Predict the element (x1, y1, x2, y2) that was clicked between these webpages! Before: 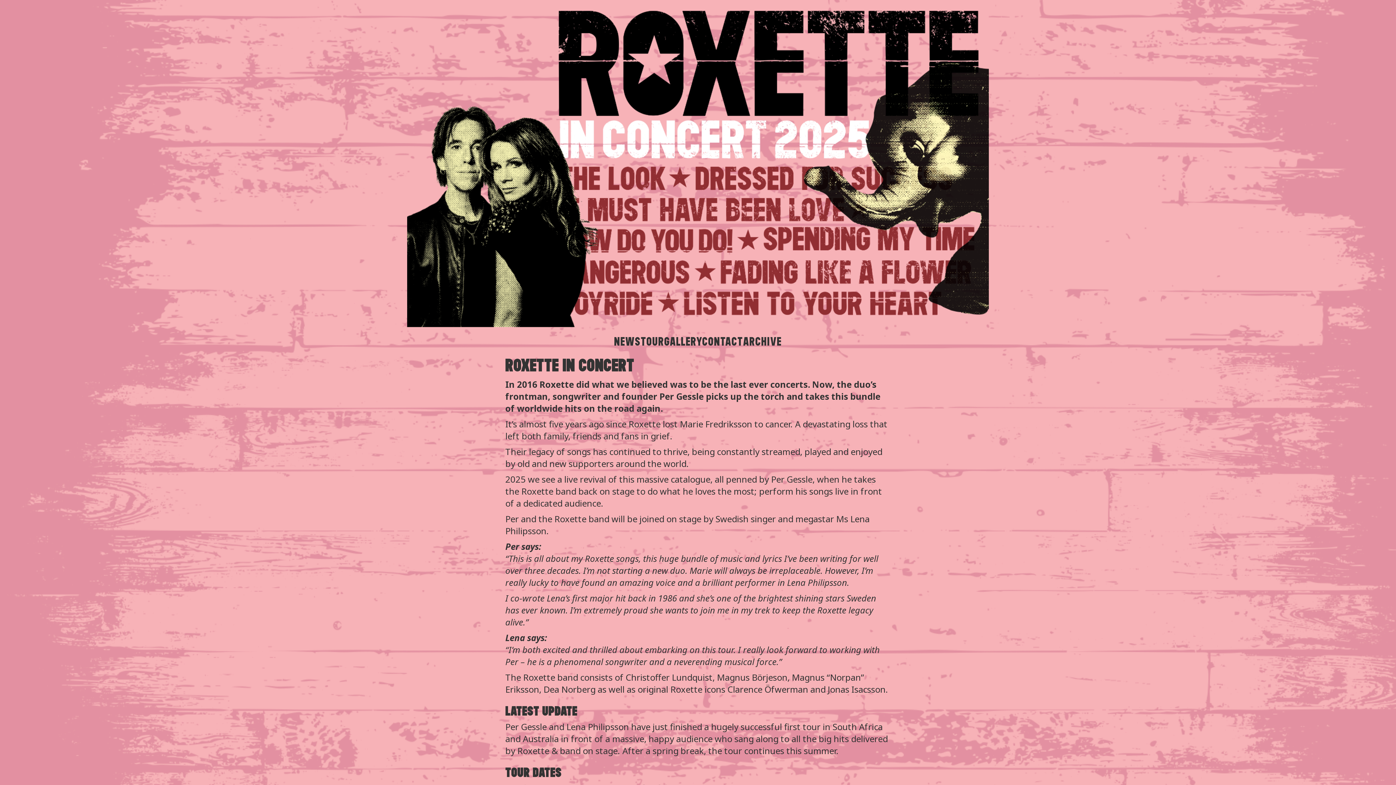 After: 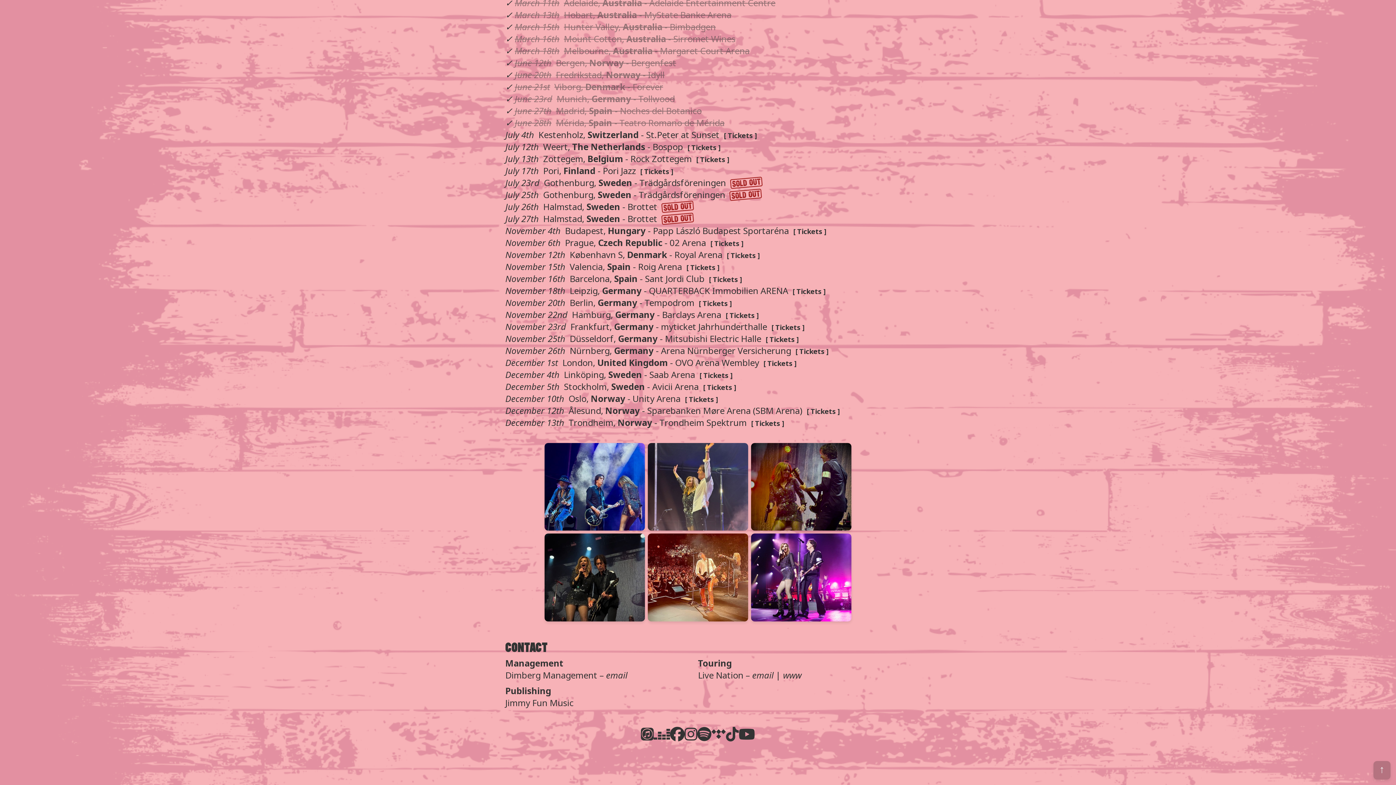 Action: bbox: (702, 333, 743, 350) label: CONTACT